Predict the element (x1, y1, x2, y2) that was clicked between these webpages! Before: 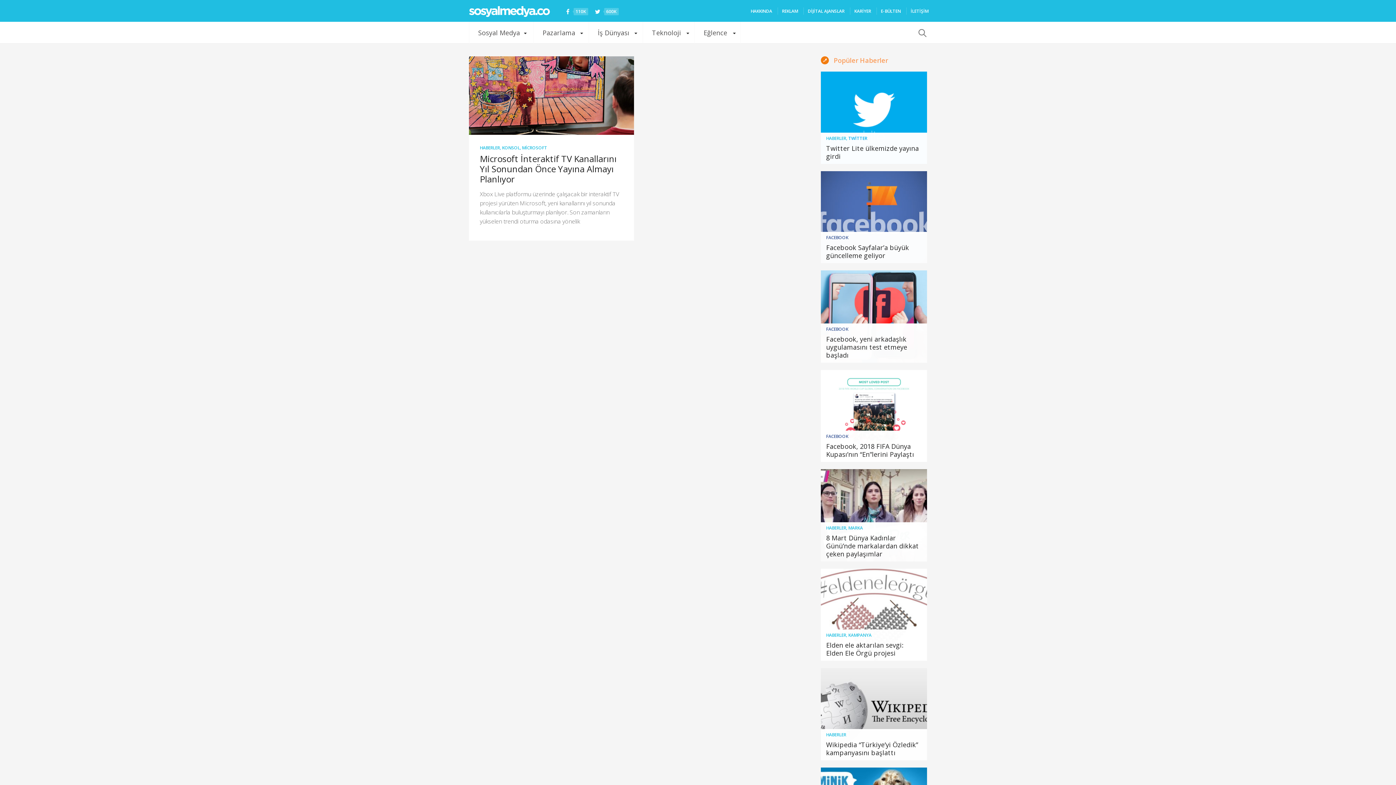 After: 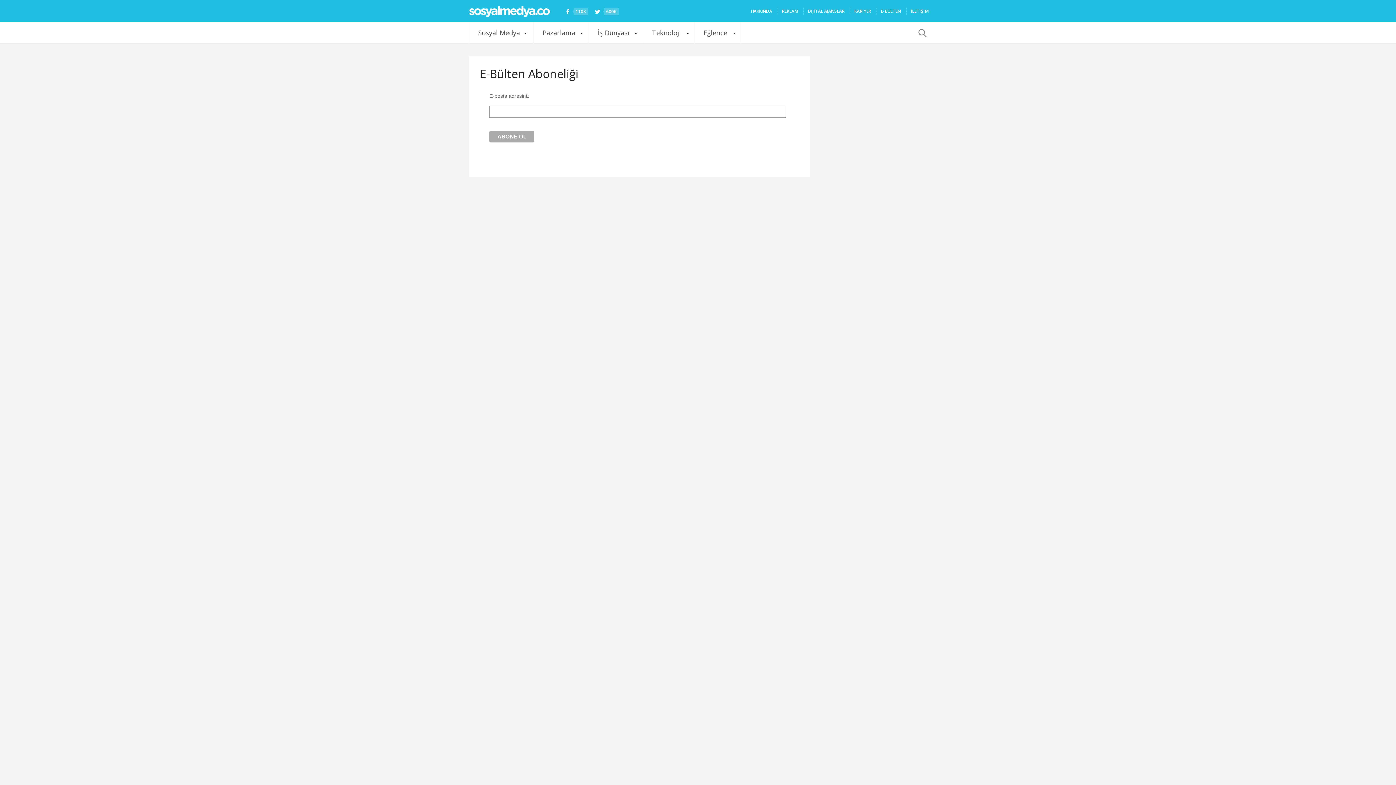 Action: bbox: (881, 8, 901, 14) label: E-BÜLTEN